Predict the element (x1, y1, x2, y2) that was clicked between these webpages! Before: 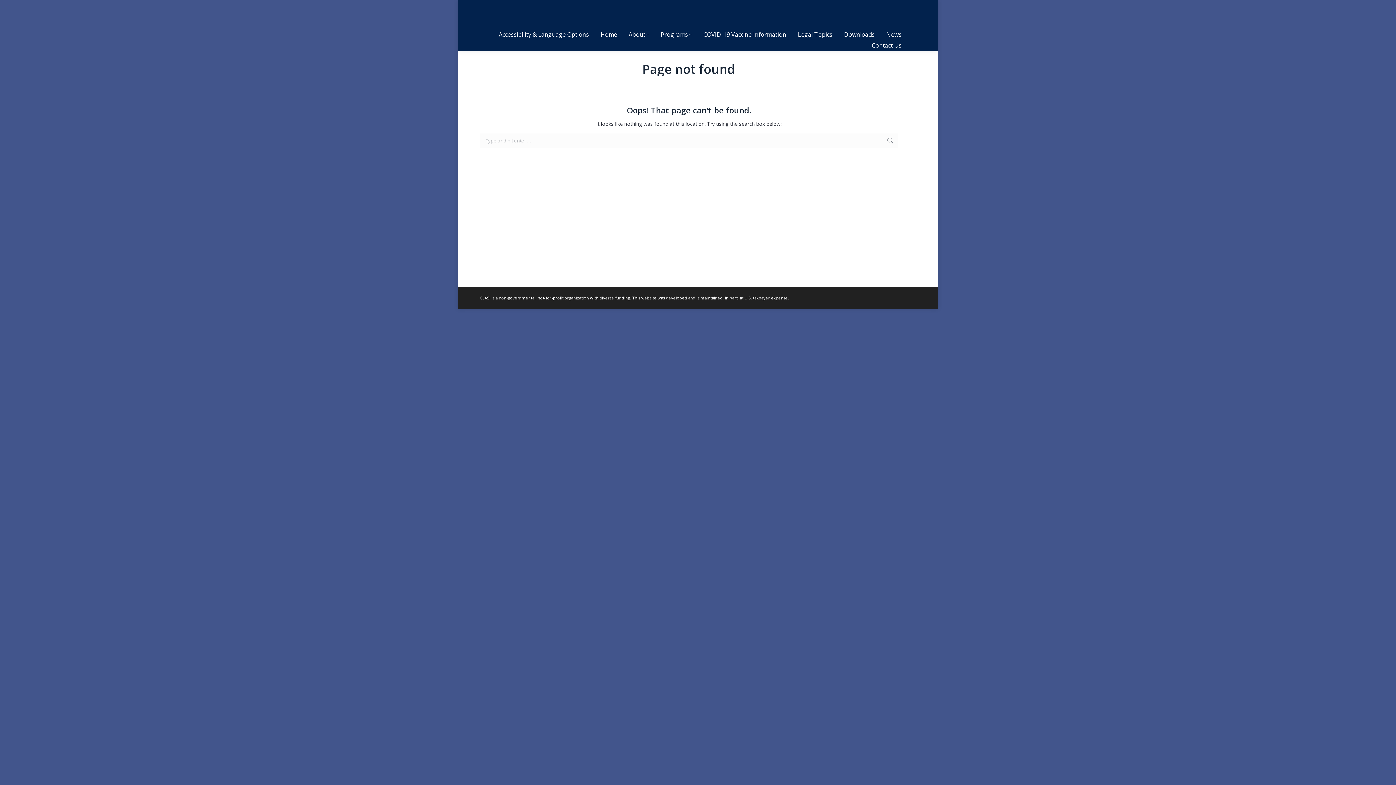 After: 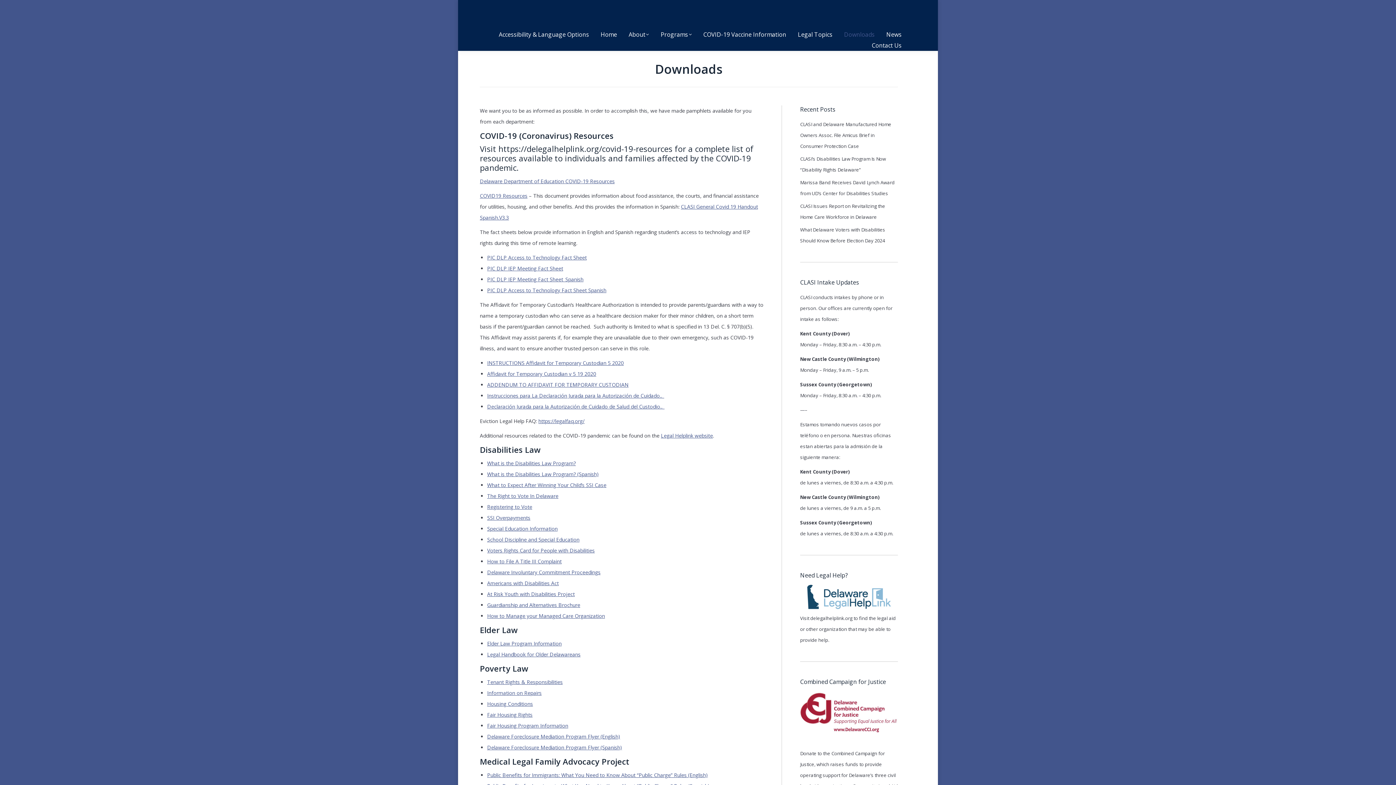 Action: bbox: (840, 29, 878, 40) label: Downloads